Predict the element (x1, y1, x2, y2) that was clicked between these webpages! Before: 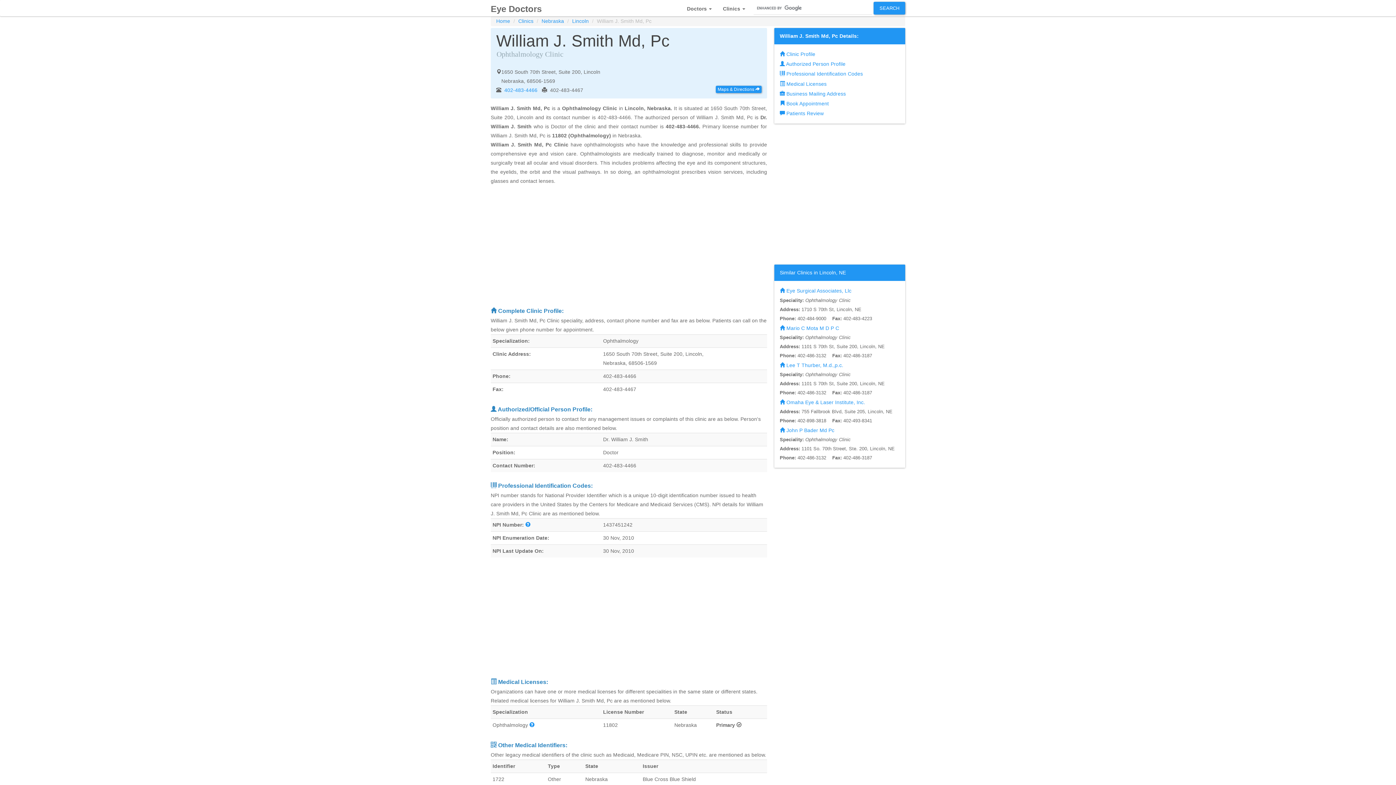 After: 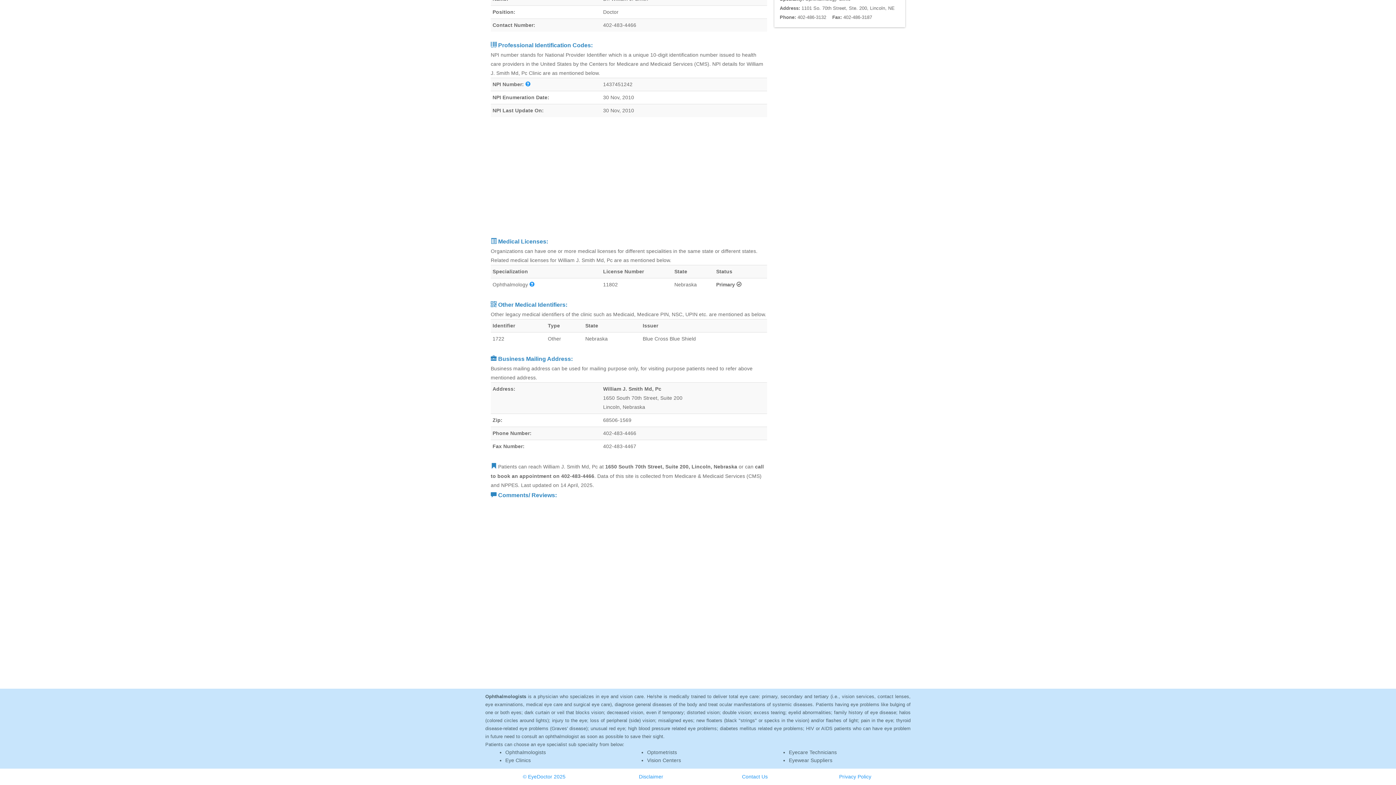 Action: label:  Book Appointment bbox: (780, 99, 900, 108)